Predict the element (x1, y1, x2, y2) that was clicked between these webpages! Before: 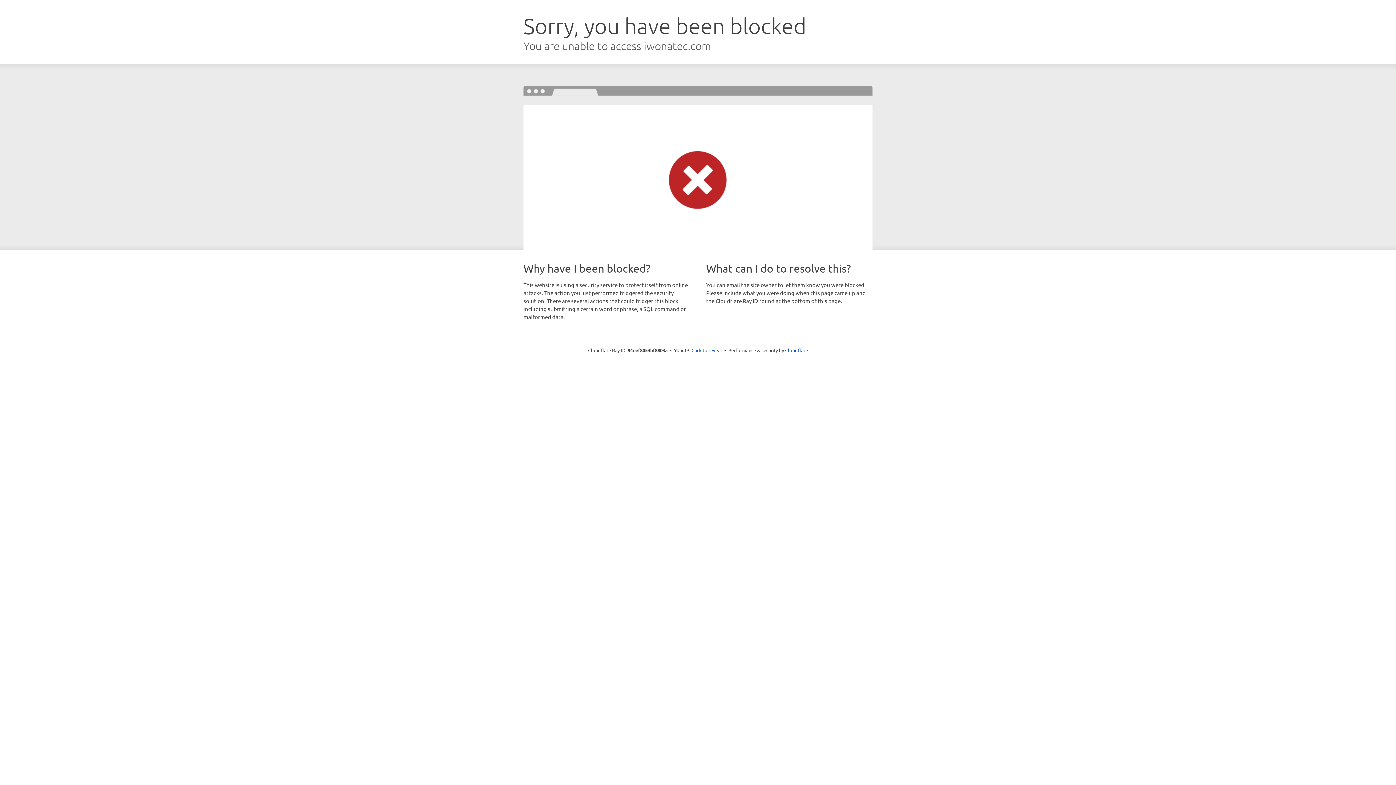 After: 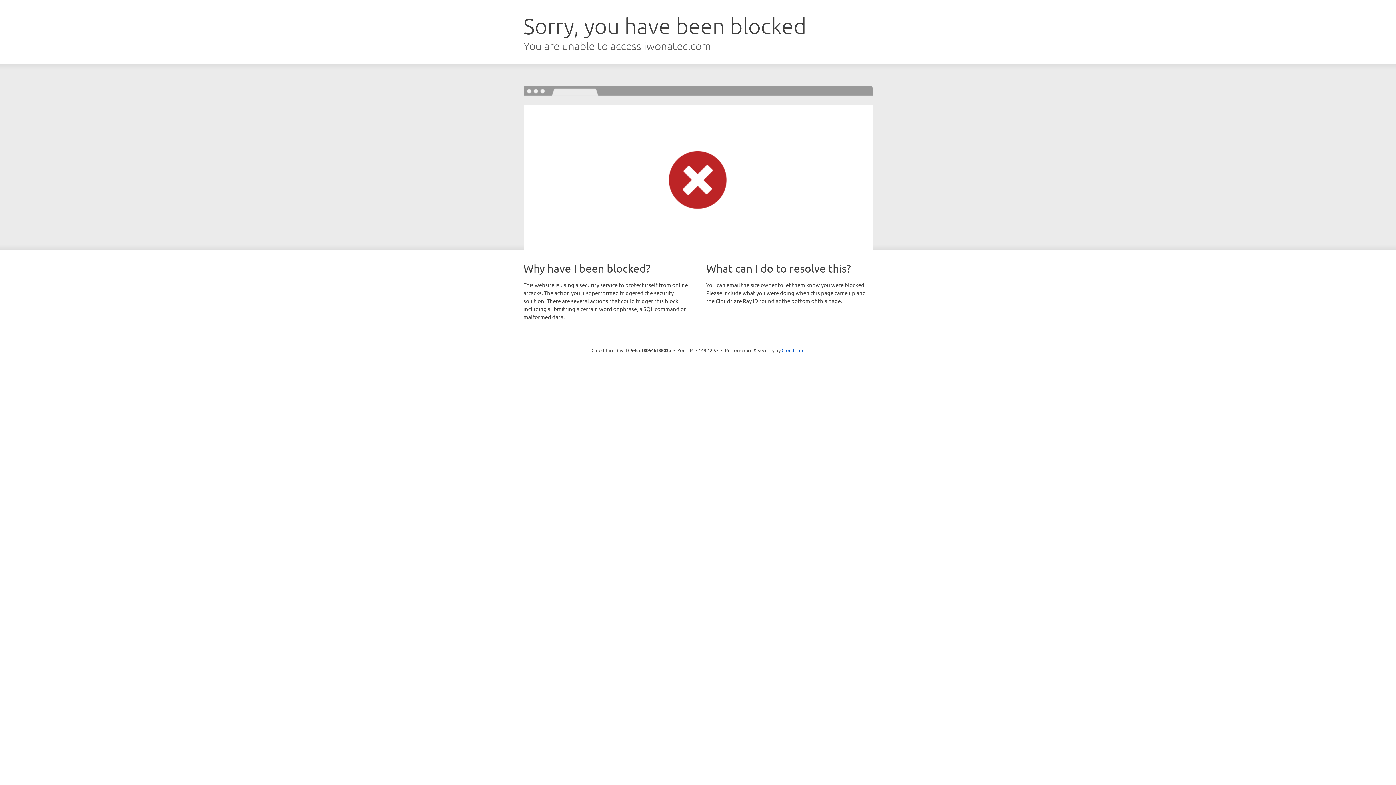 Action: bbox: (691, 346, 722, 353) label: Click to reveal